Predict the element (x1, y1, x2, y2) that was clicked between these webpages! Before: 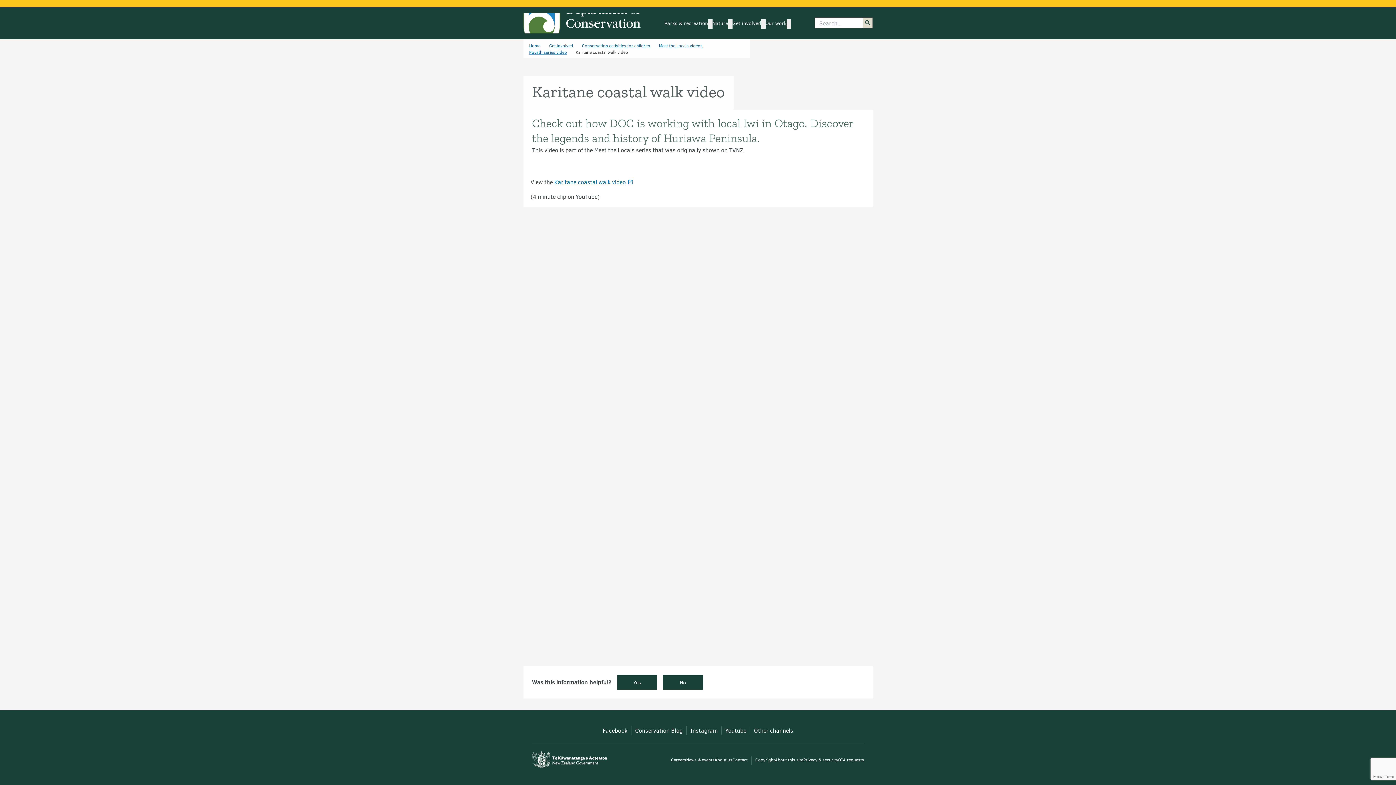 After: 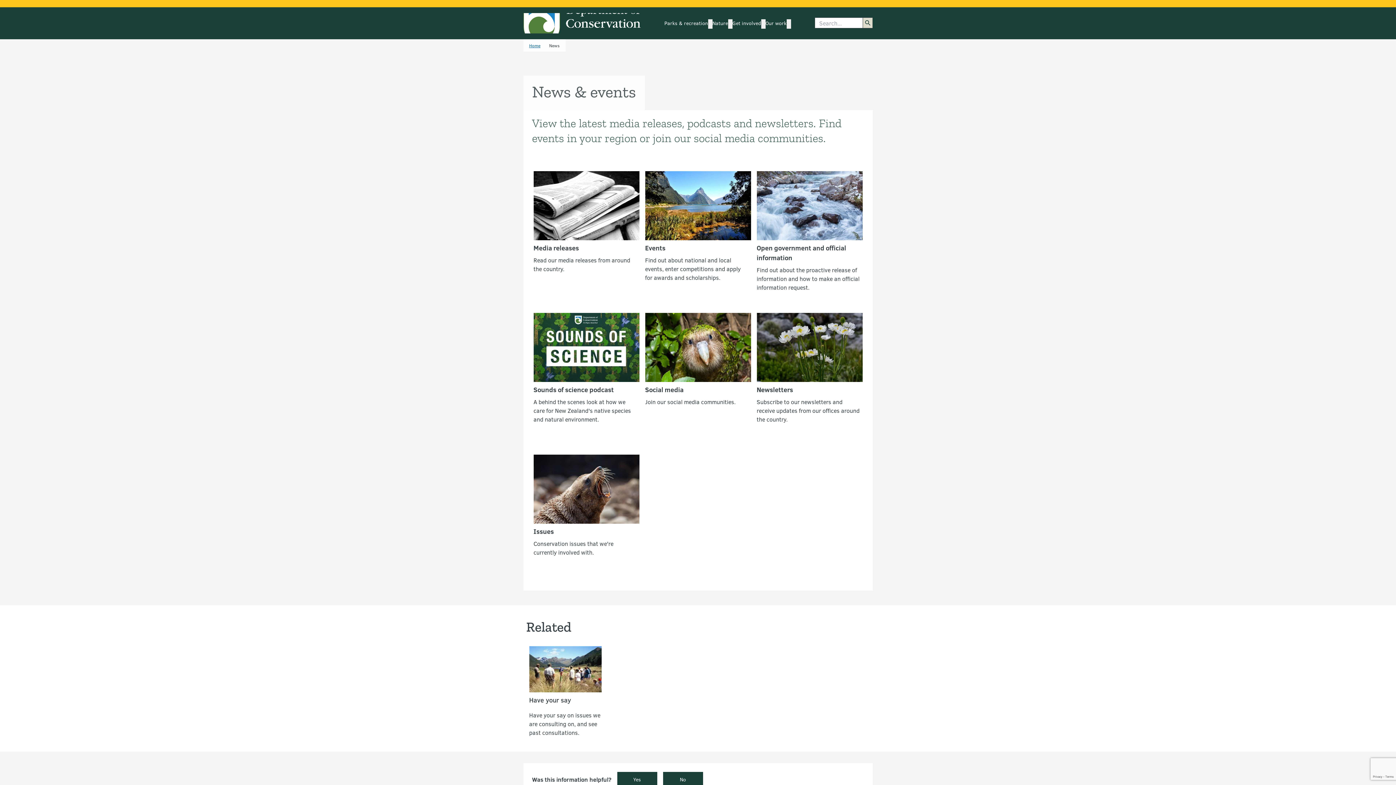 Action: label: News & events bbox: (686, 756, 714, 763)